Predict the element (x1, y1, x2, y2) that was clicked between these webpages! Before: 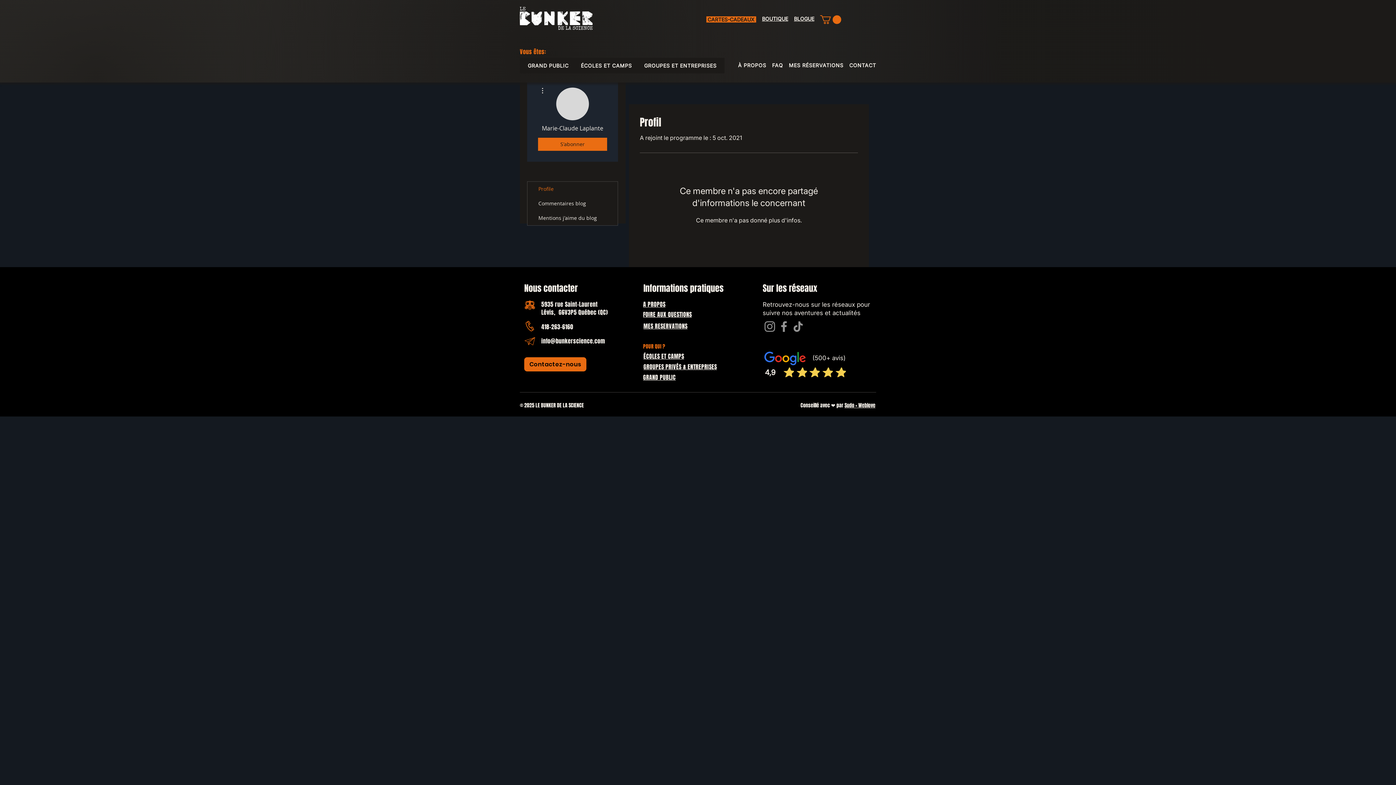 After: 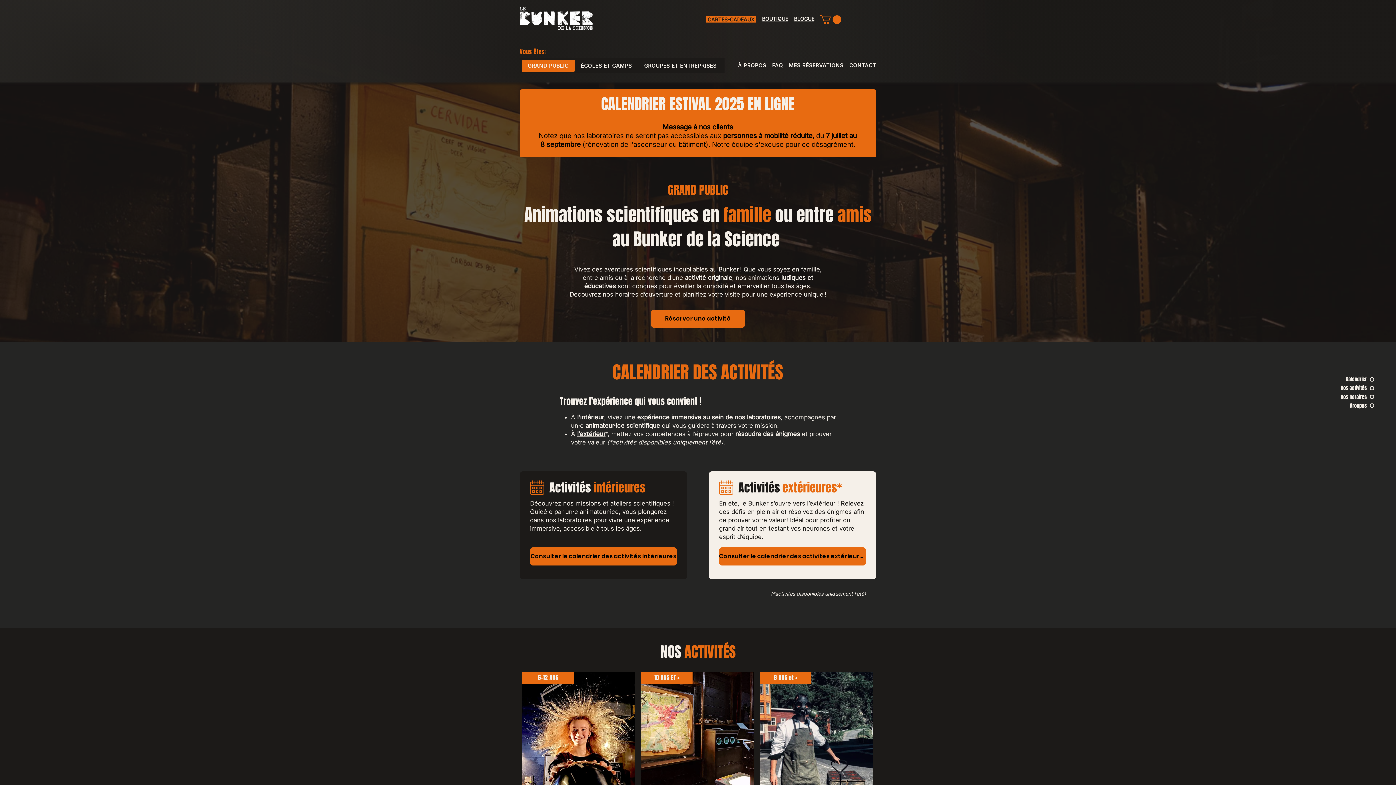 Action: bbox: (521, 59, 574, 71) label: GRAND PUBLIC